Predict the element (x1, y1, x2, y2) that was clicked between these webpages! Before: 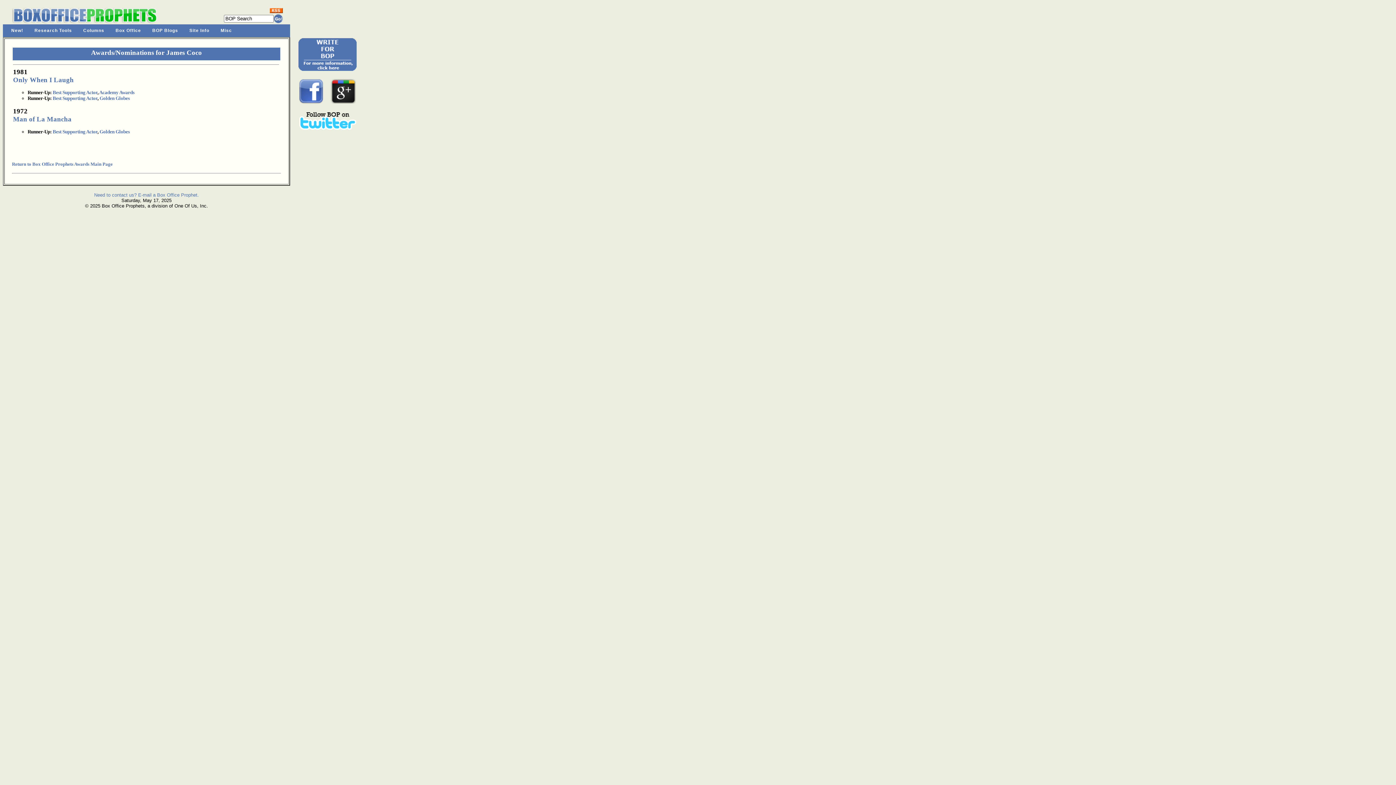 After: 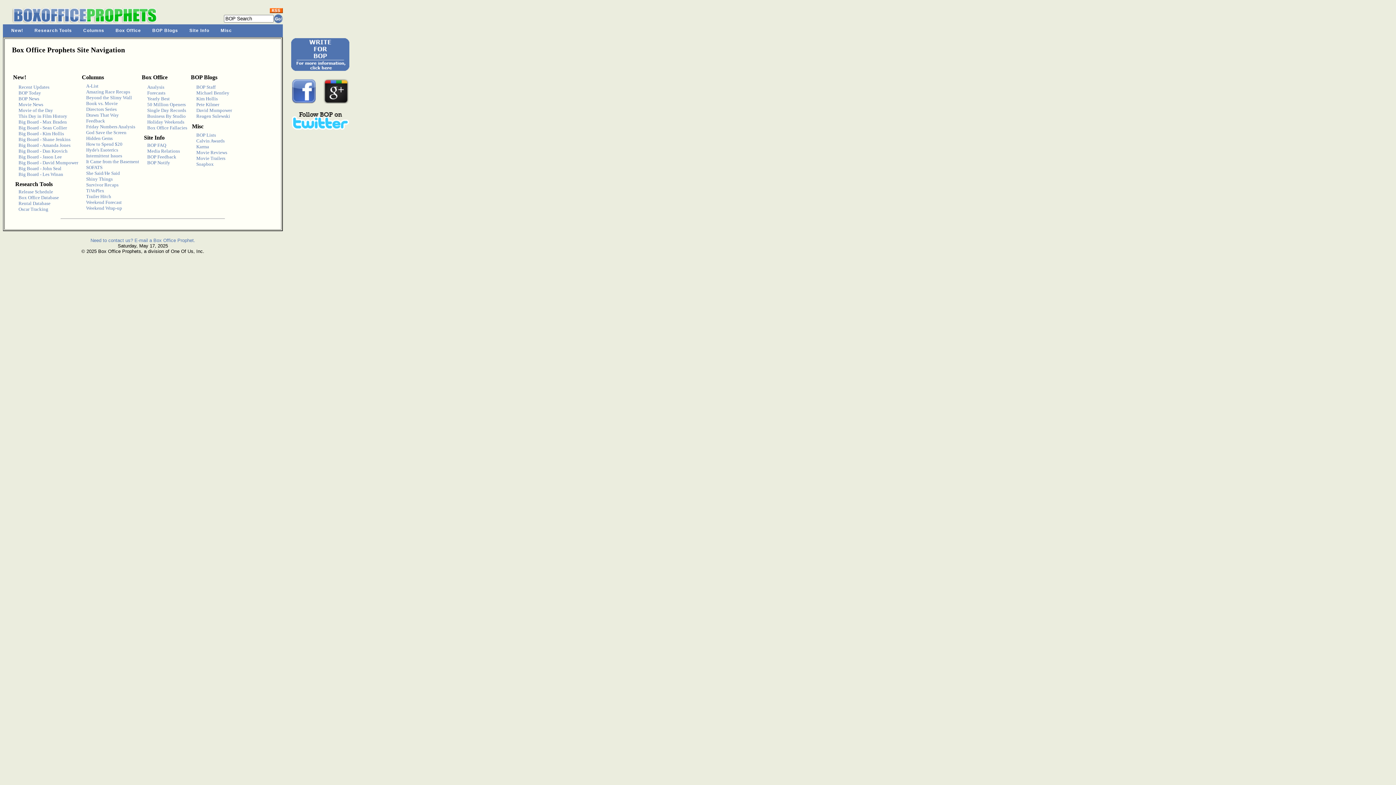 Action: label: BOP Blogs bbox: (146, 24, 183, 36)